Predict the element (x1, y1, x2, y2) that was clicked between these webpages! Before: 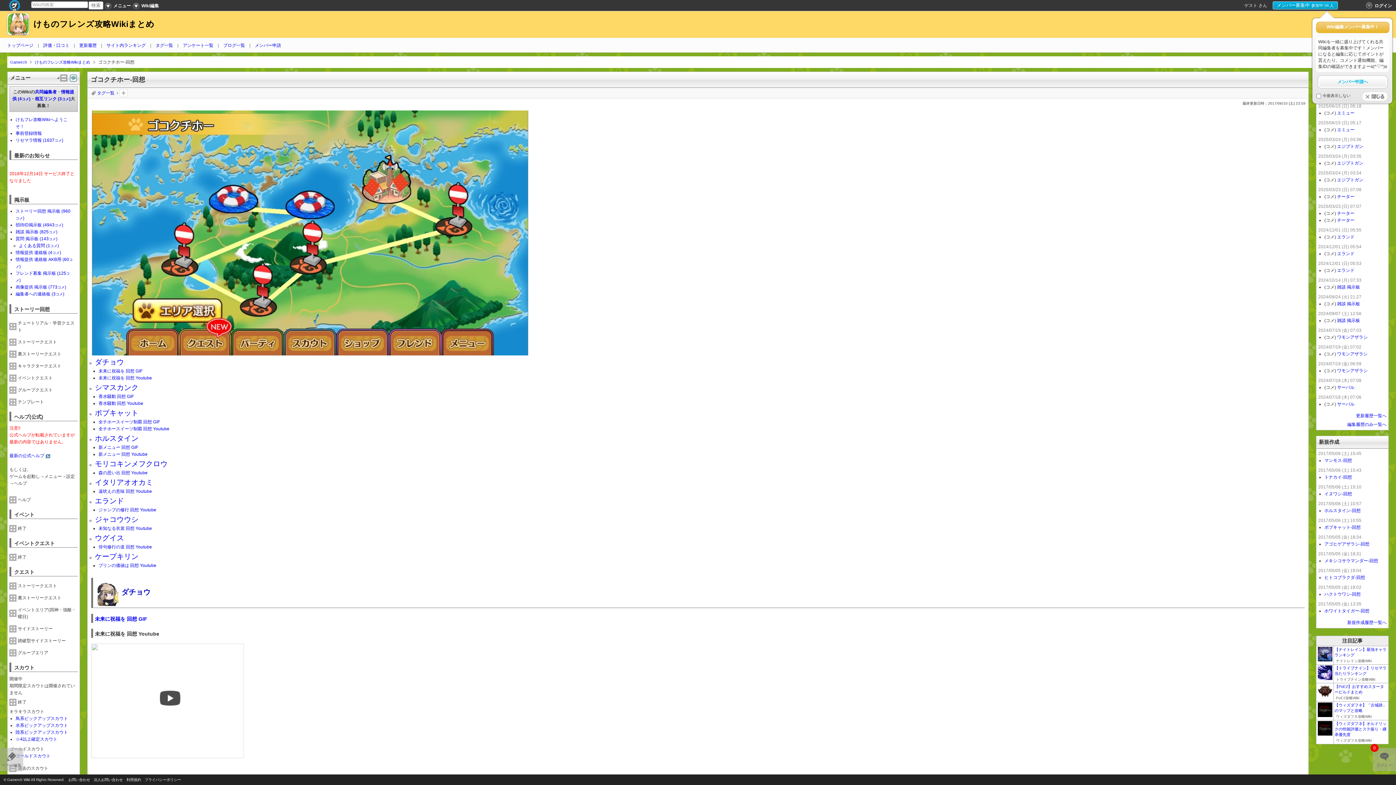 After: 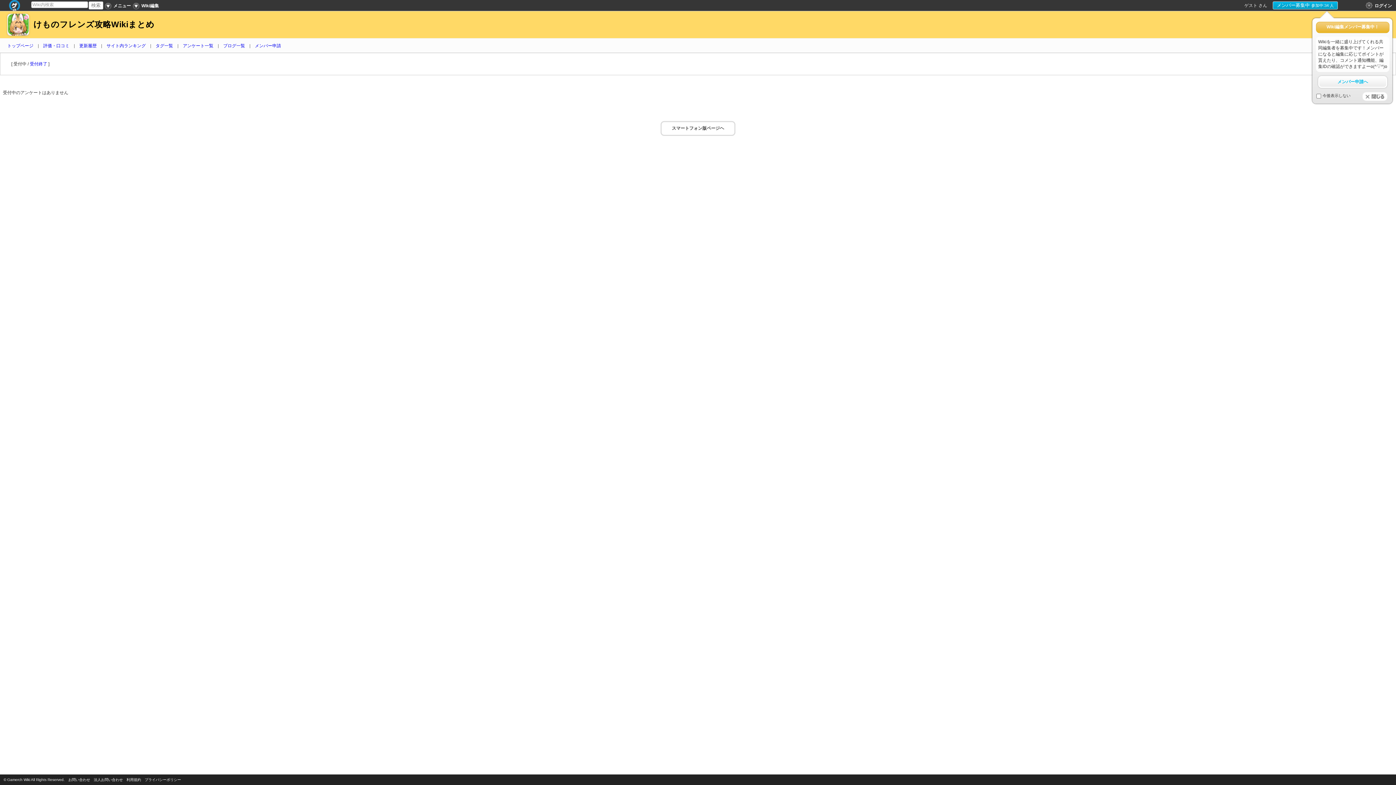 Action: bbox: (182, 42, 213, 48) label: アンケート一覧